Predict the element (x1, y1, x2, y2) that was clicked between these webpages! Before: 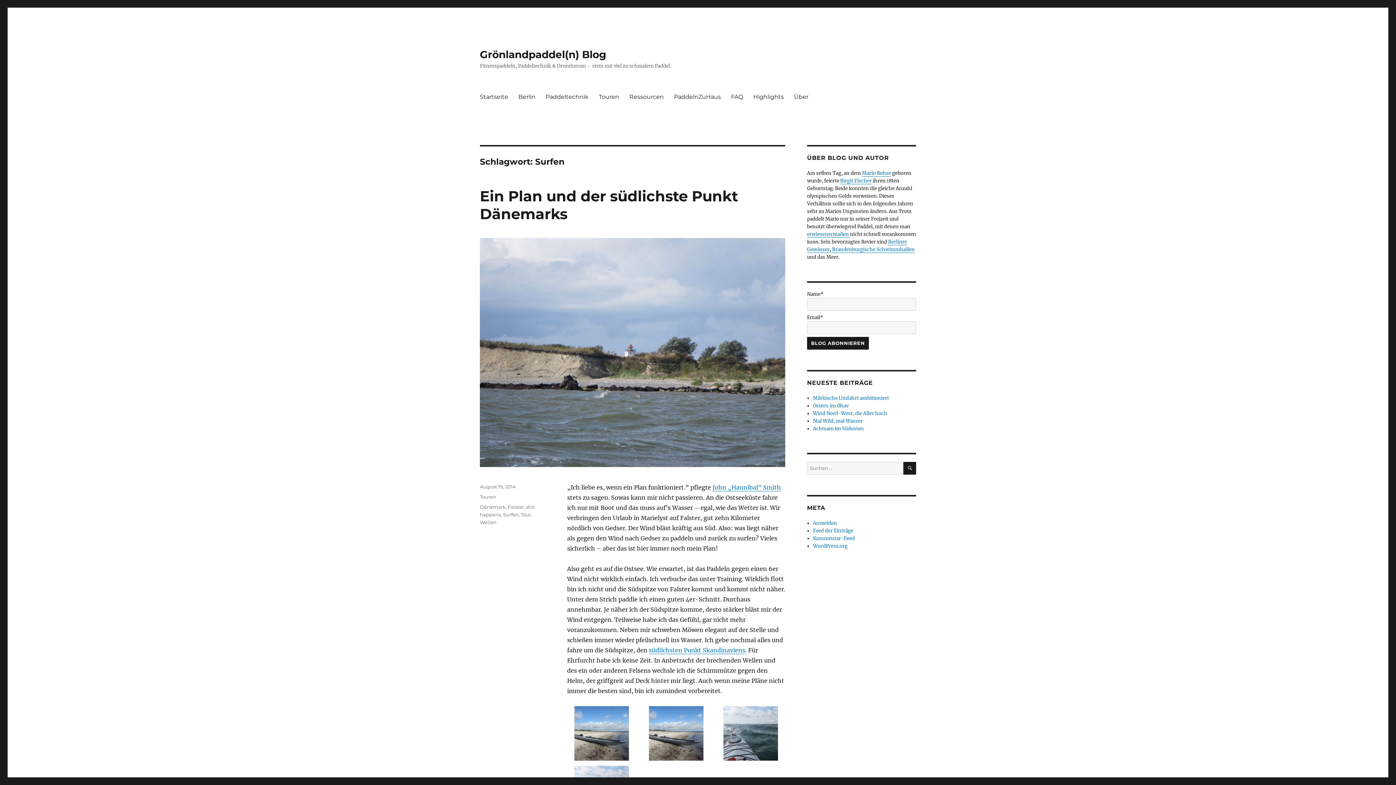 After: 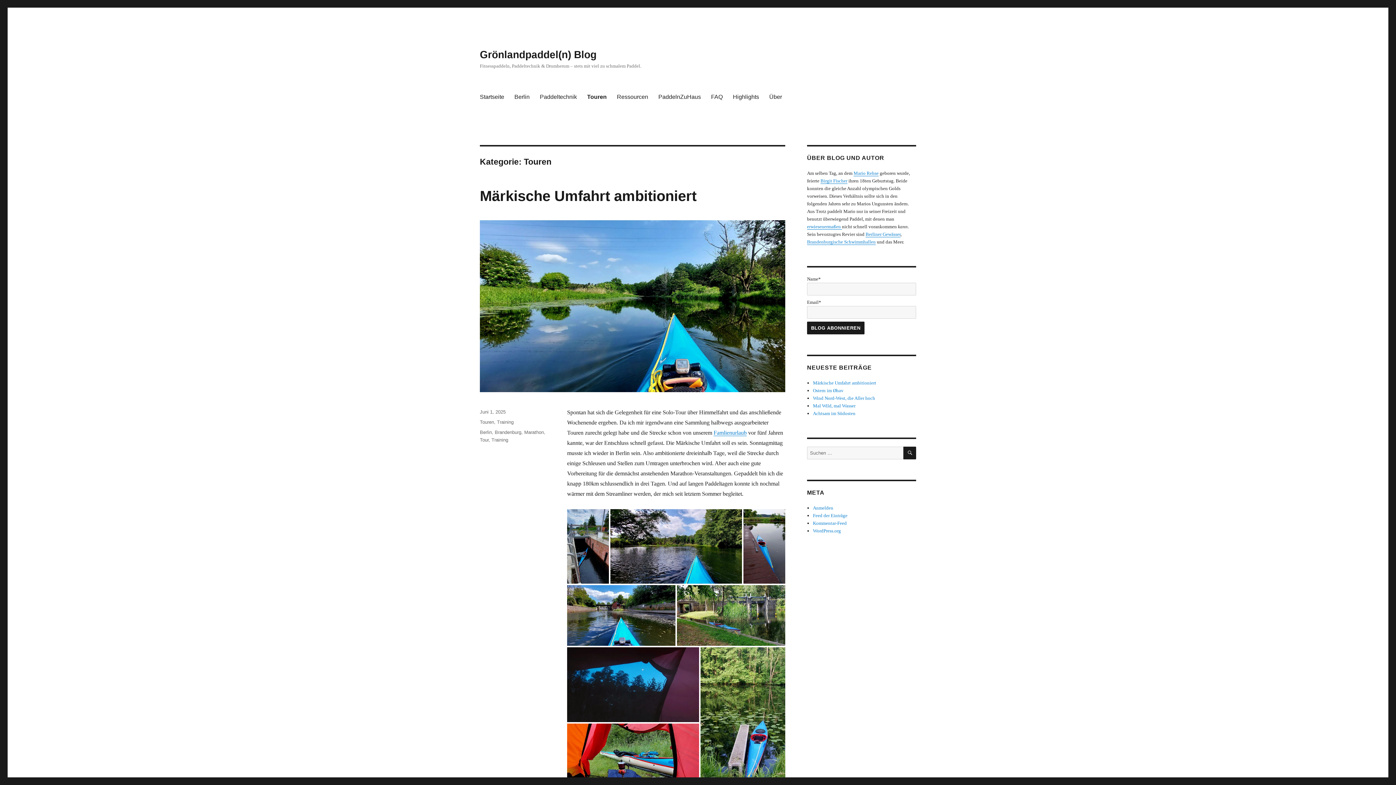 Action: bbox: (593, 89, 624, 104) label: Touren